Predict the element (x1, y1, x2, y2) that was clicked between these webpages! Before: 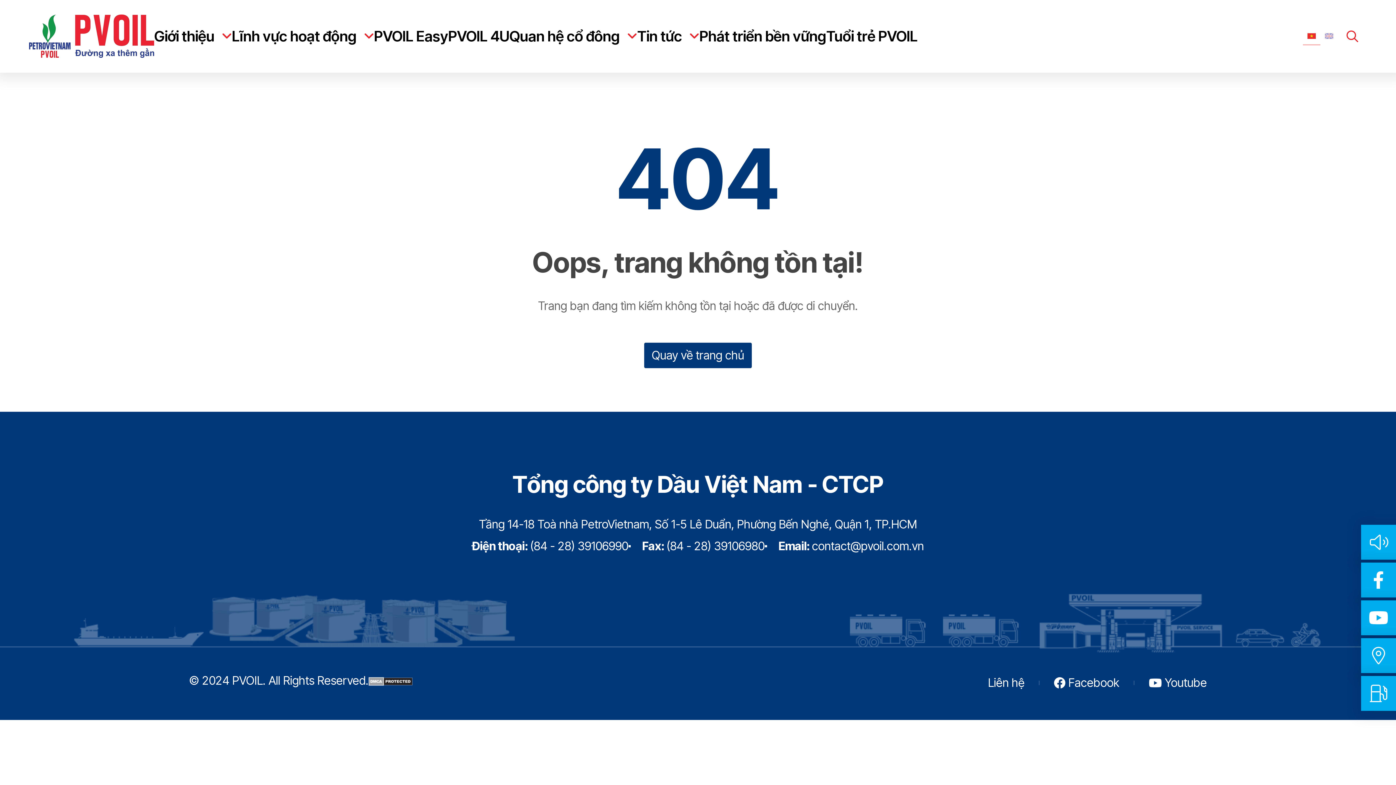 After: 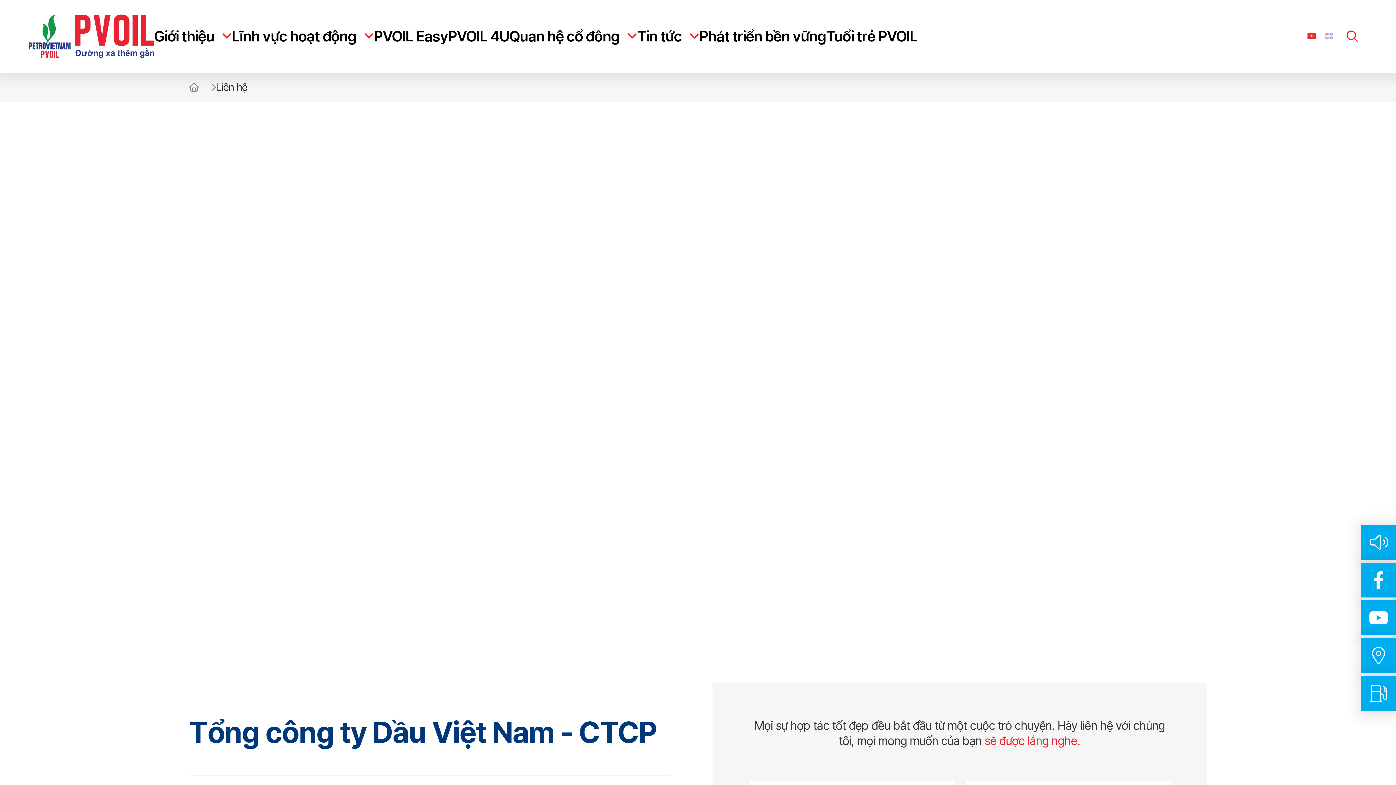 Action: bbox: (988, 675, 1054, 691) label: Liên hệ